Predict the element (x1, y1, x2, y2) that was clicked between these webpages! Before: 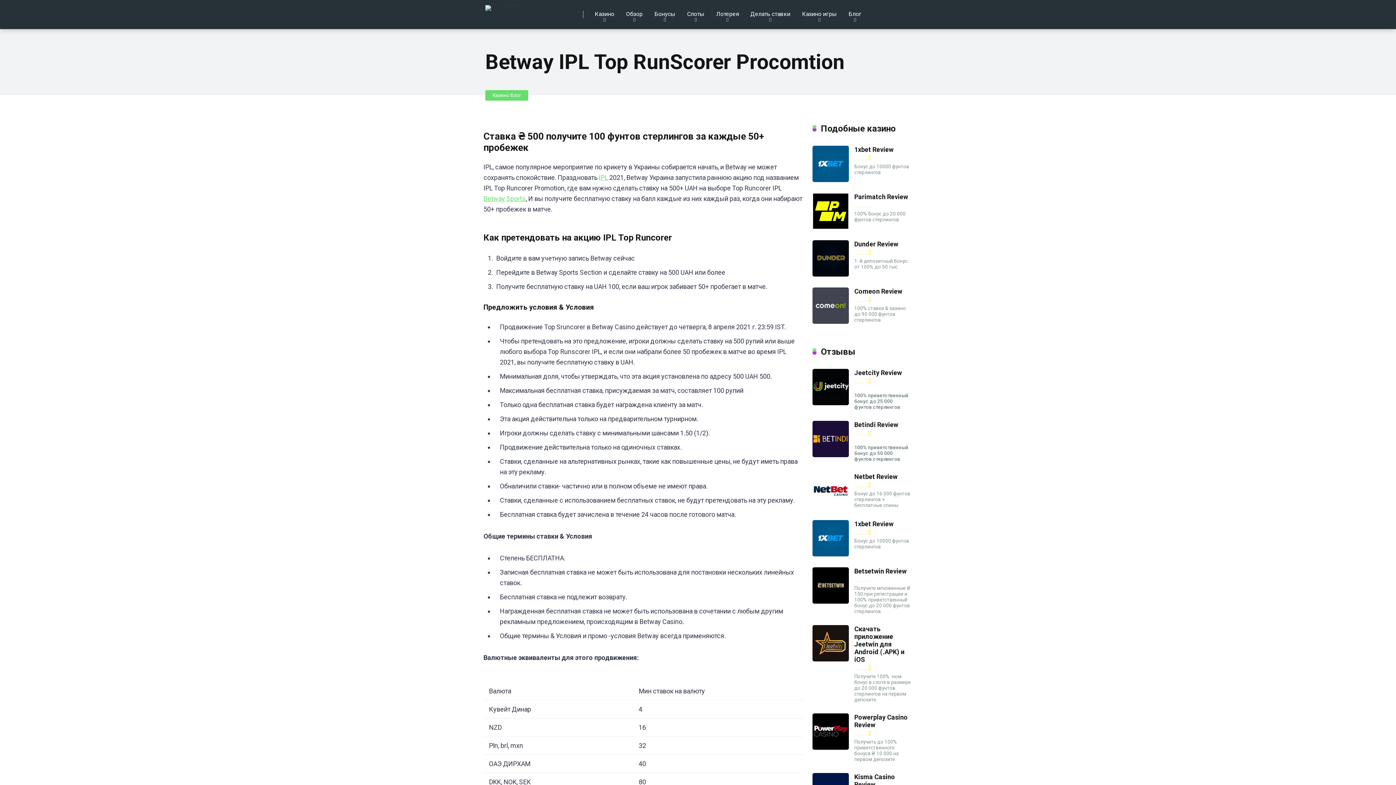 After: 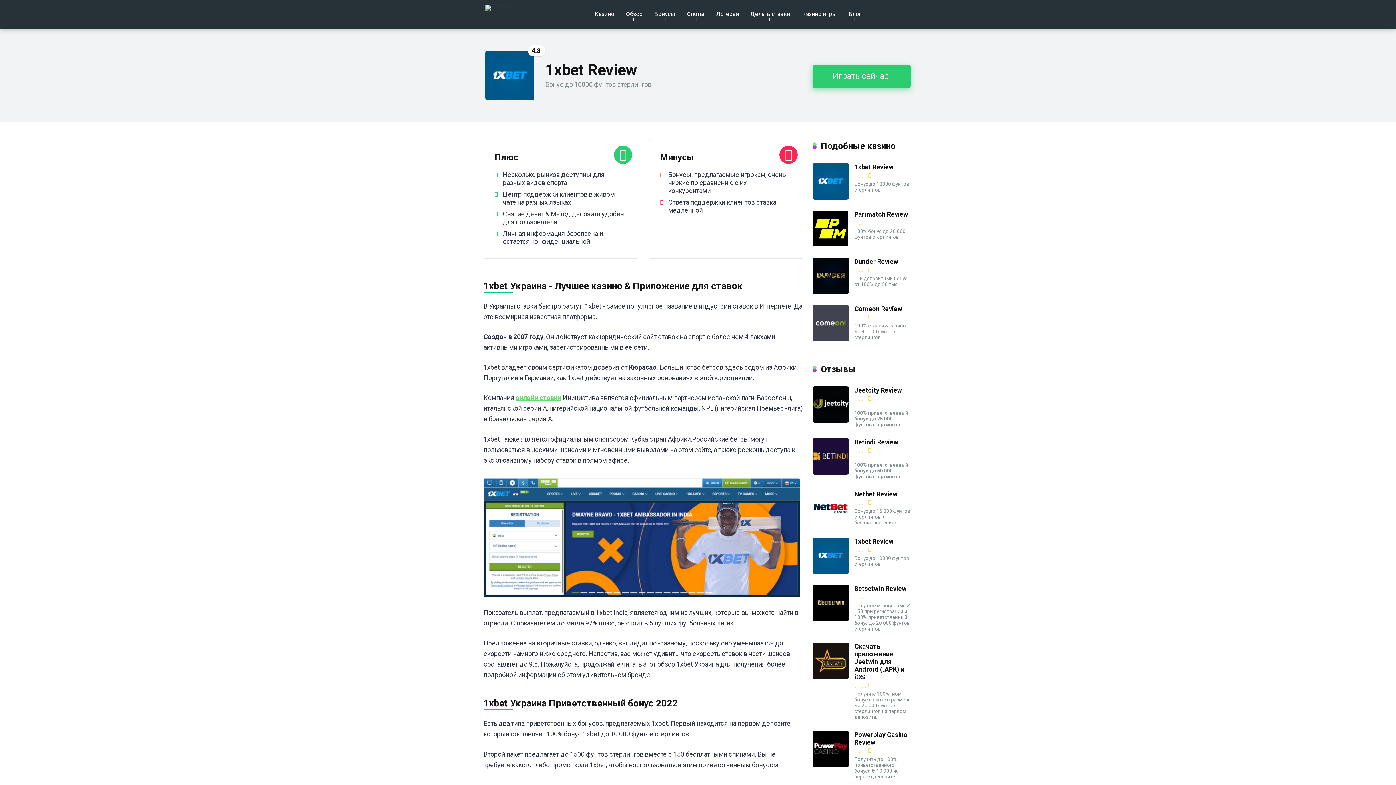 Action: bbox: (812, 550, 849, 558)